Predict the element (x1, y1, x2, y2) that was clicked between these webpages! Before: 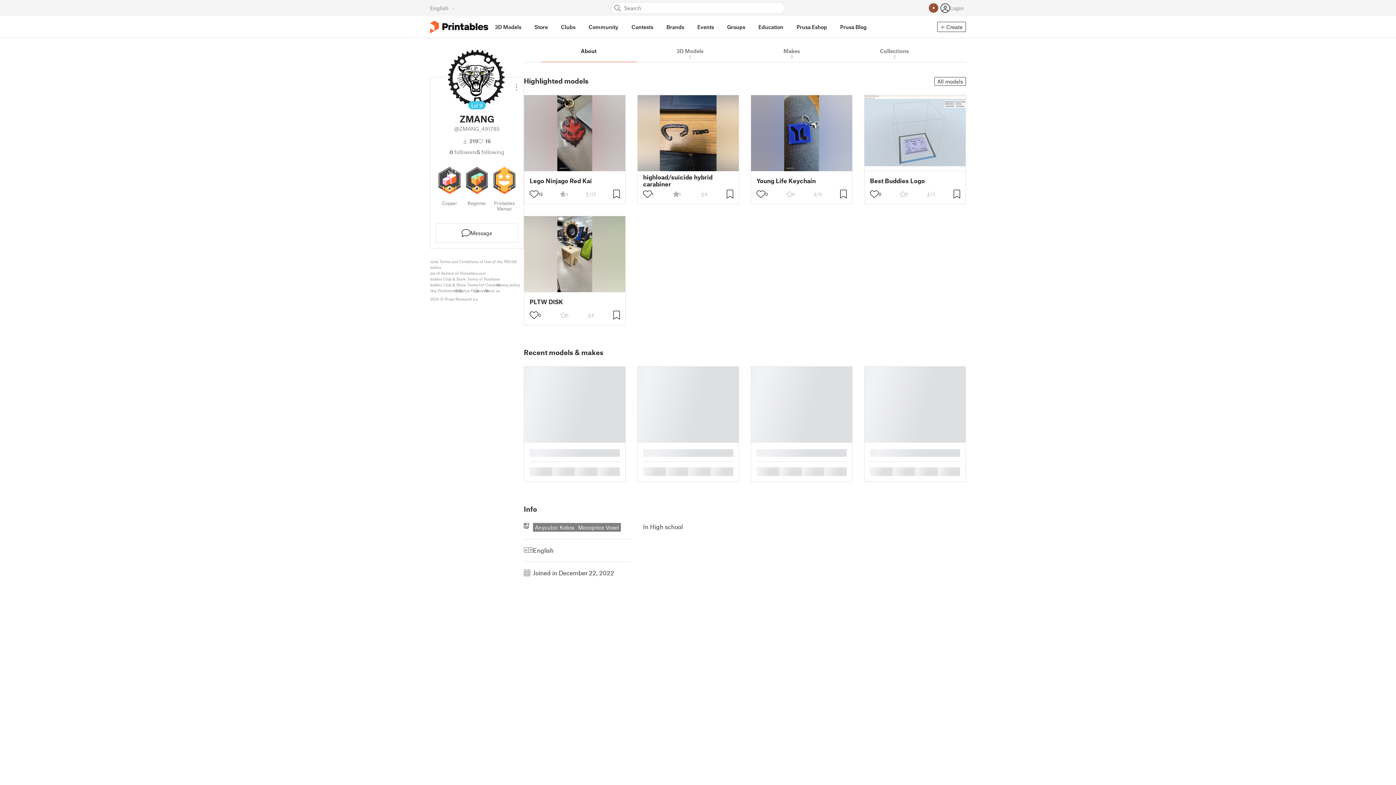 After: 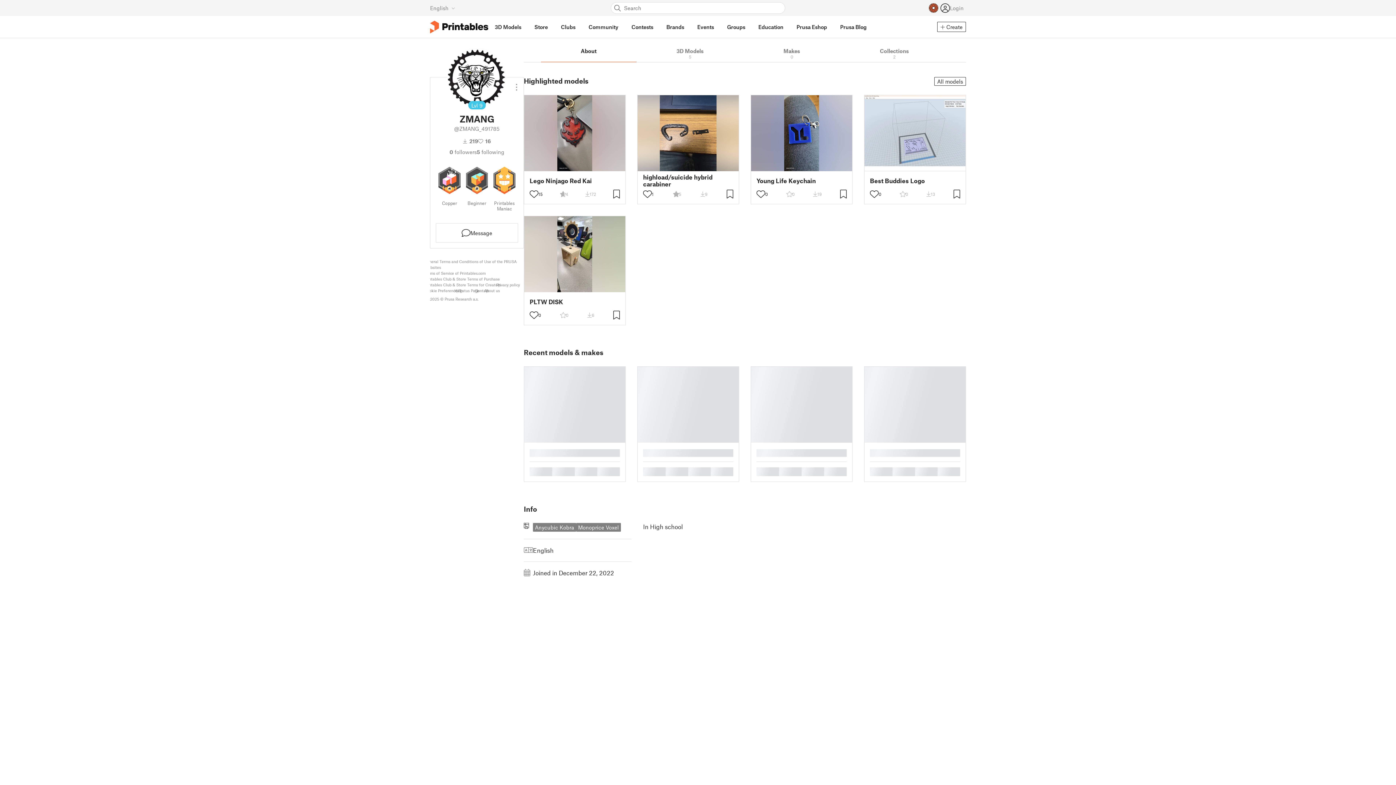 Action: bbox: (541, 44, 636, 62) label: About